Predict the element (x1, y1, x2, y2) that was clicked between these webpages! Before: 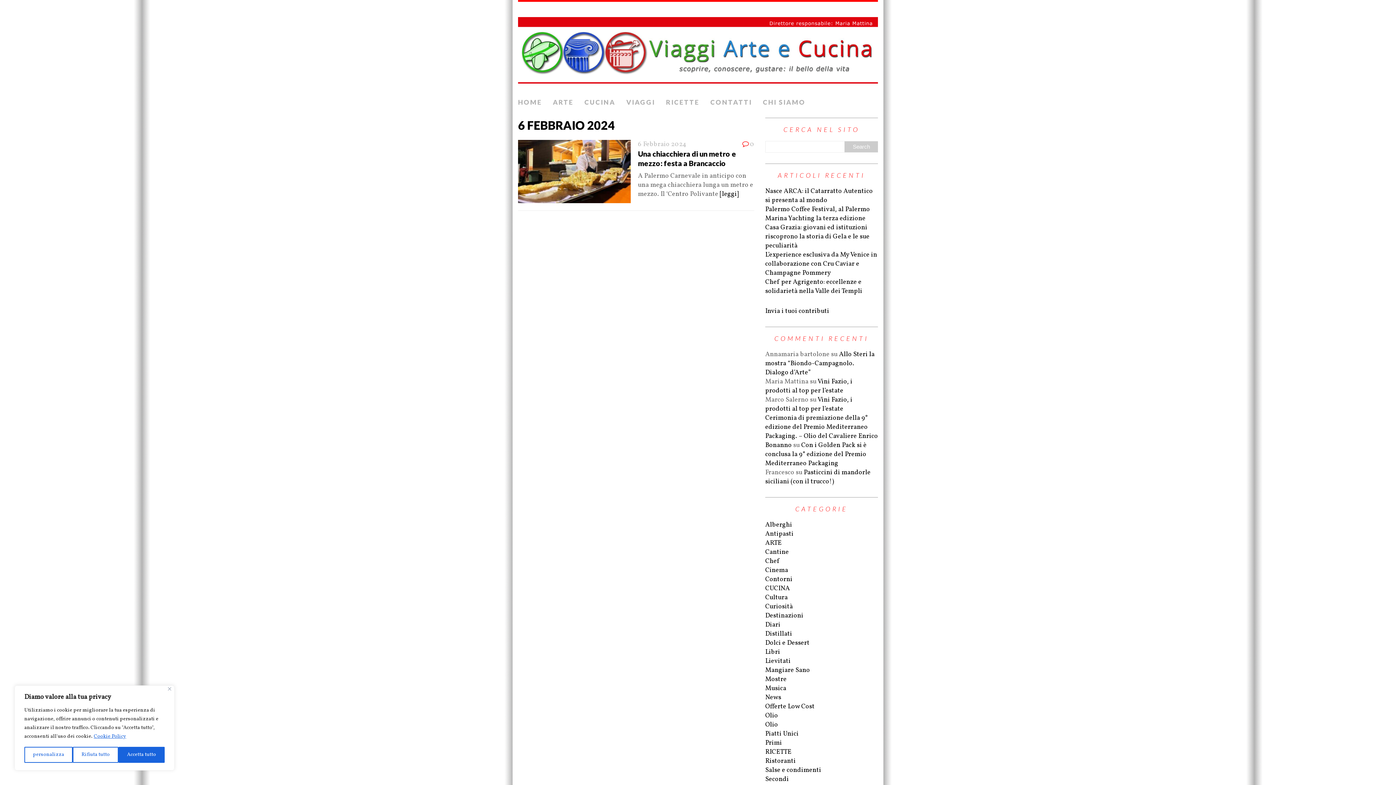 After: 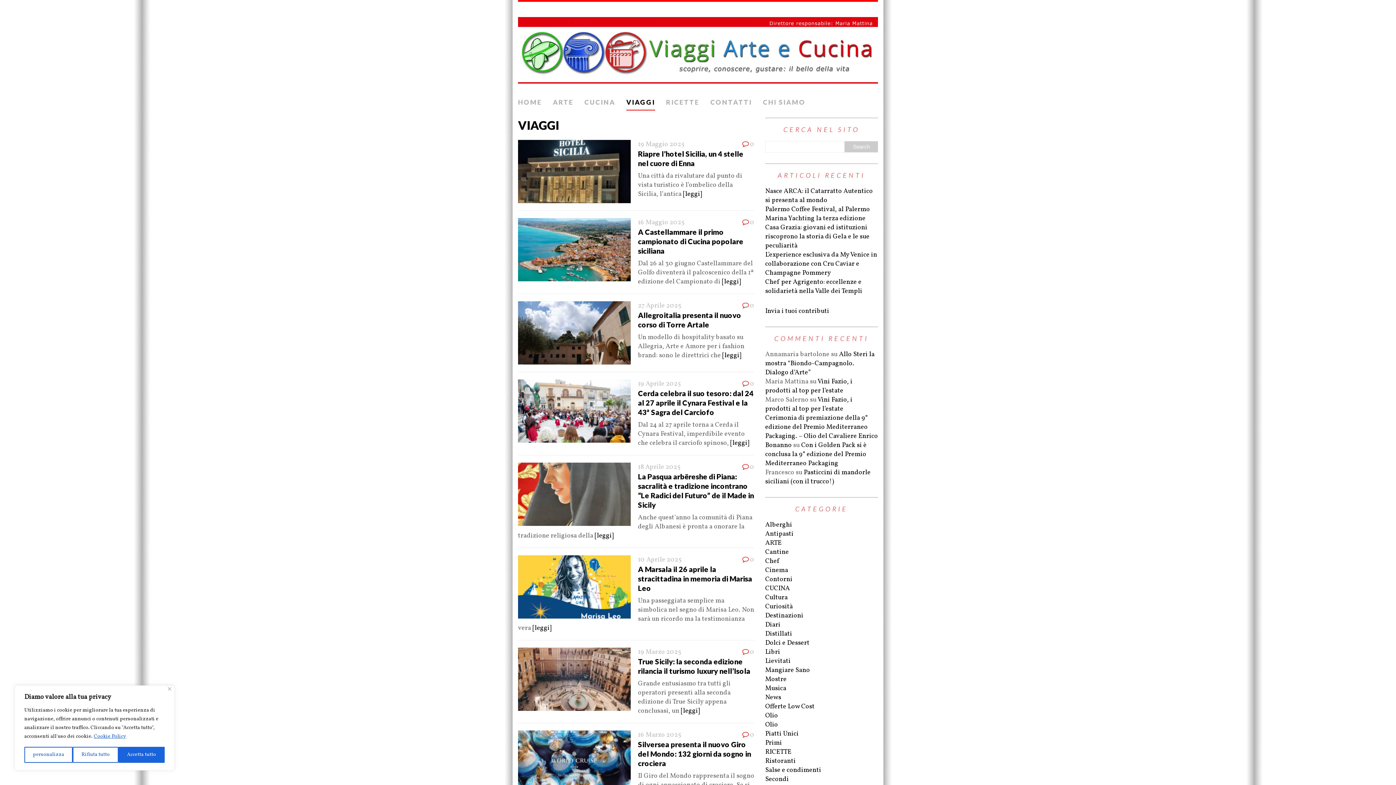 Action: bbox: (626, 94, 655, 110) label: VIAGGI